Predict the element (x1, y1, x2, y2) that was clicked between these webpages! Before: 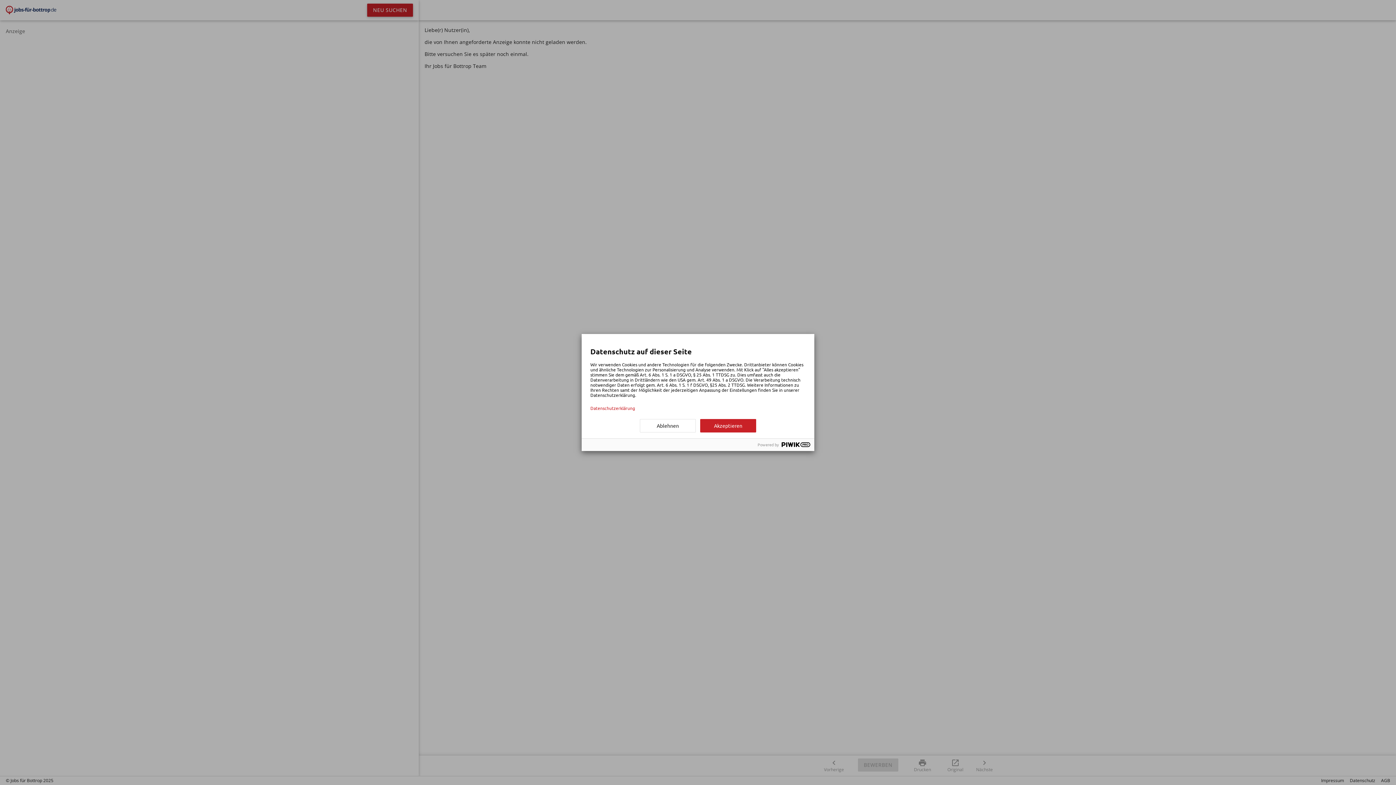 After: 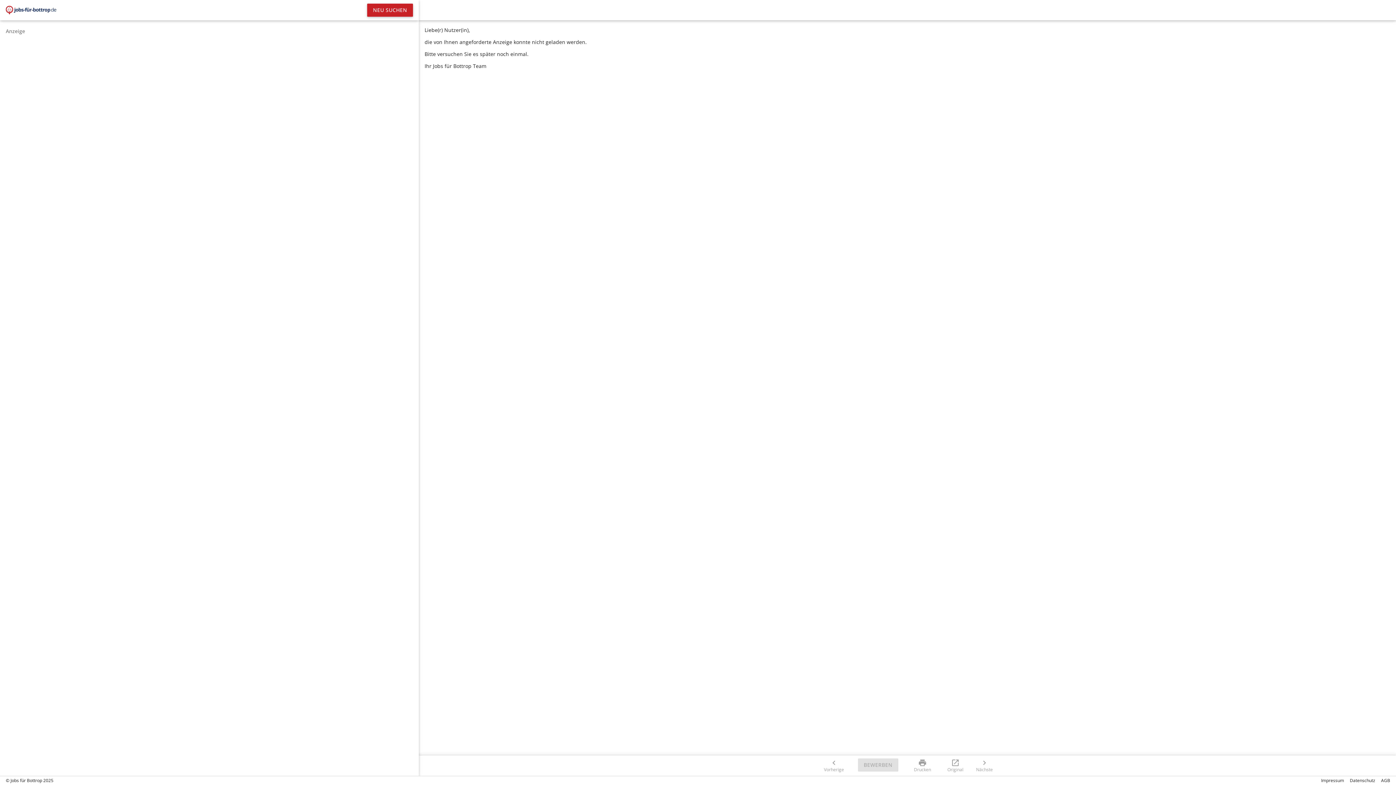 Action: label: Ablehnen bbox: (640, 419, 696, 432)